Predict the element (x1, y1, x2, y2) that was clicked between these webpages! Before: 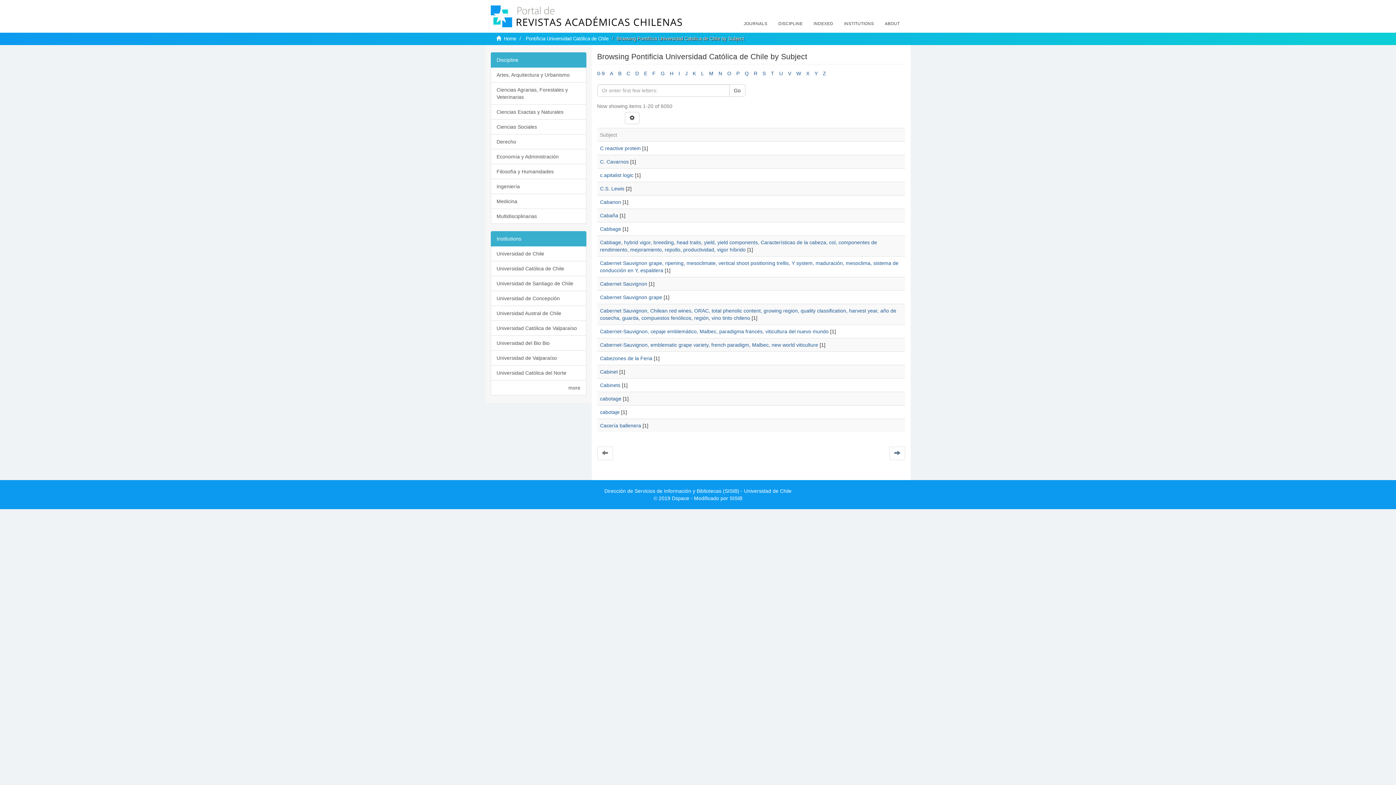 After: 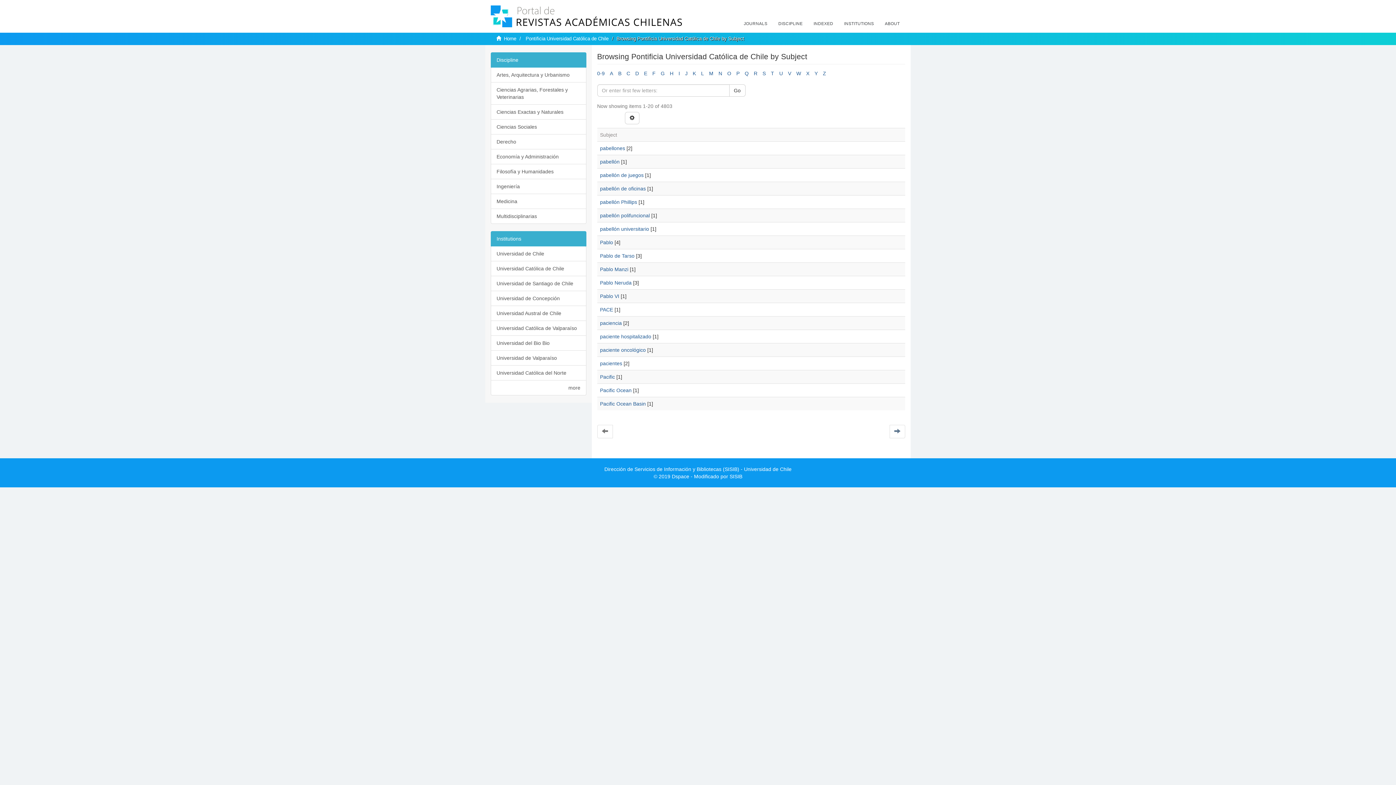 Action: bbox: (736, 70, 739, 76) label: P